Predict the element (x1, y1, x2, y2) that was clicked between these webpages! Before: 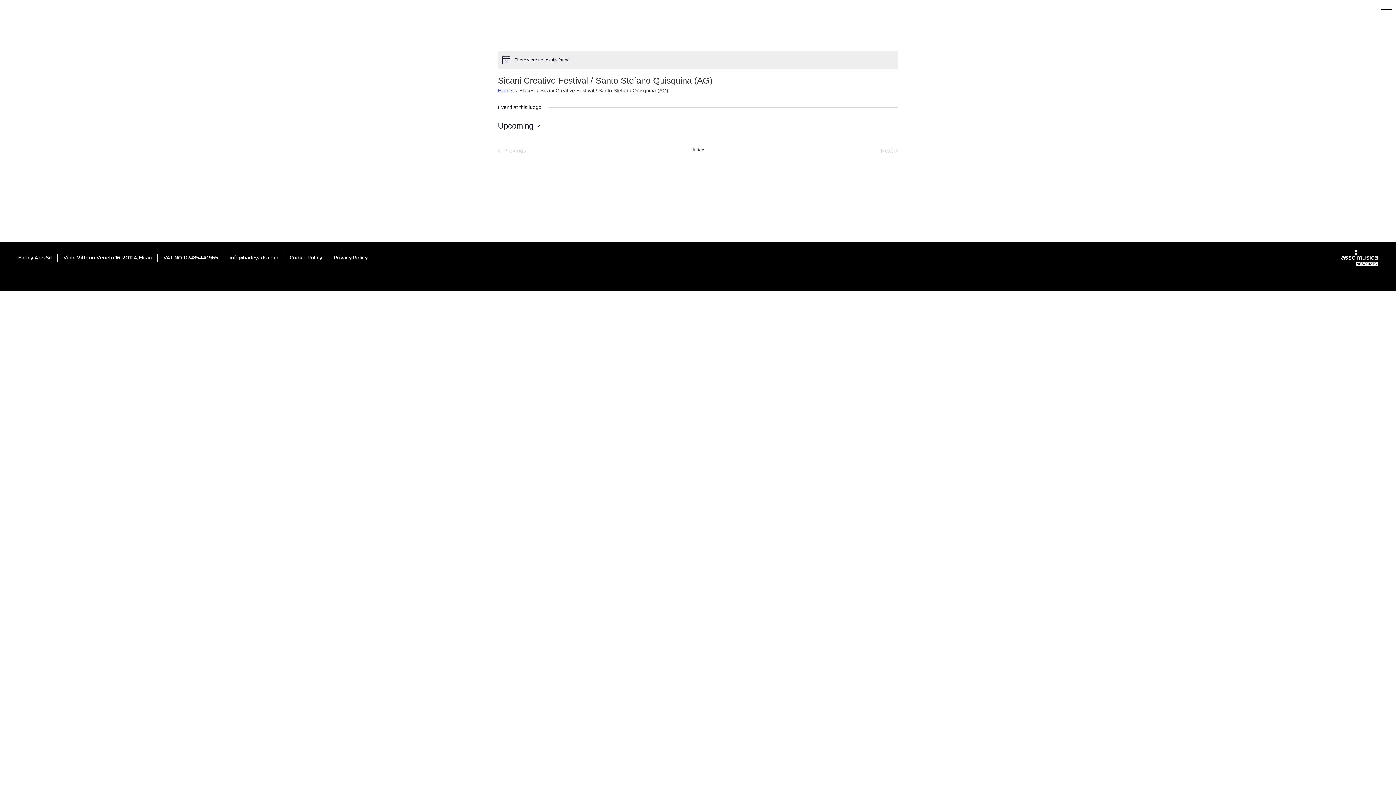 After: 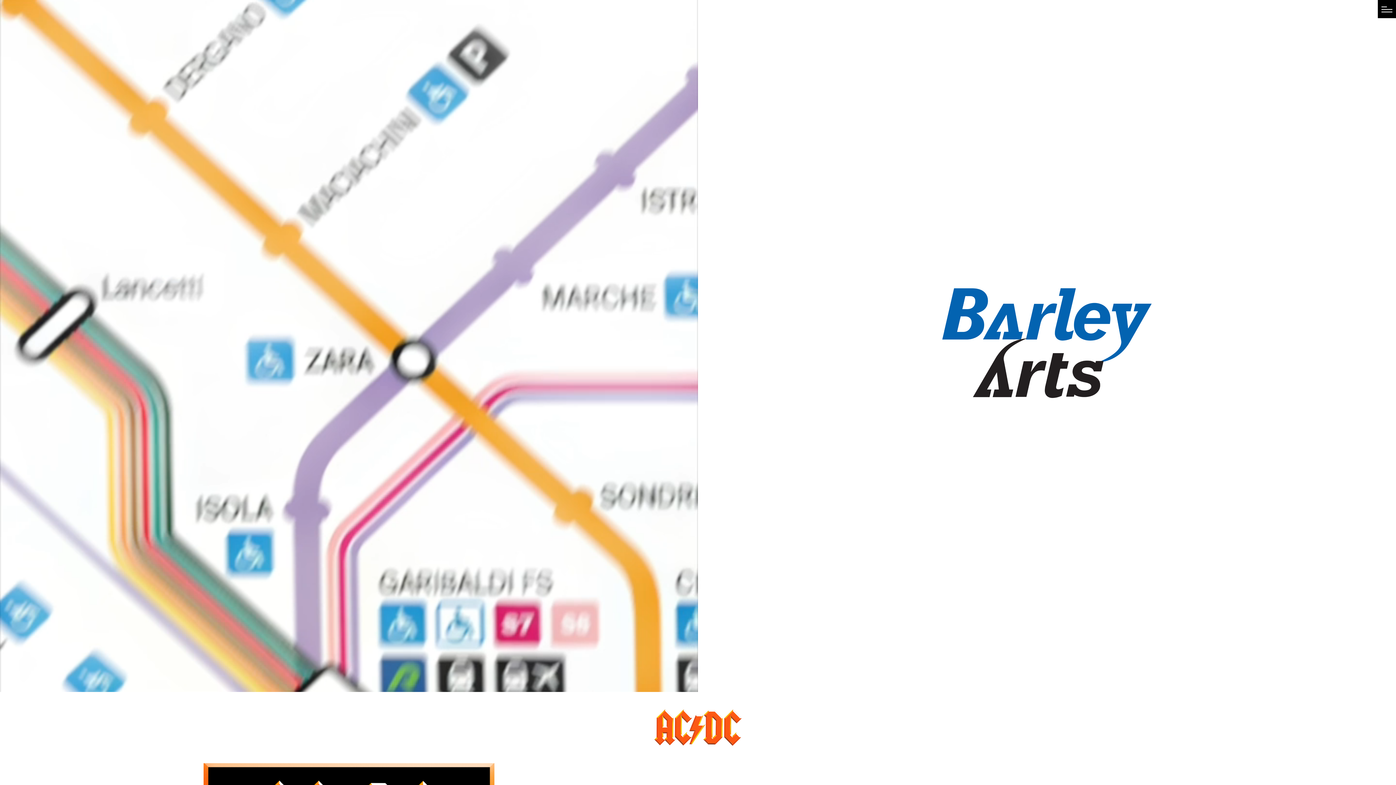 Action: bbox: (18, 3, 58, 24)